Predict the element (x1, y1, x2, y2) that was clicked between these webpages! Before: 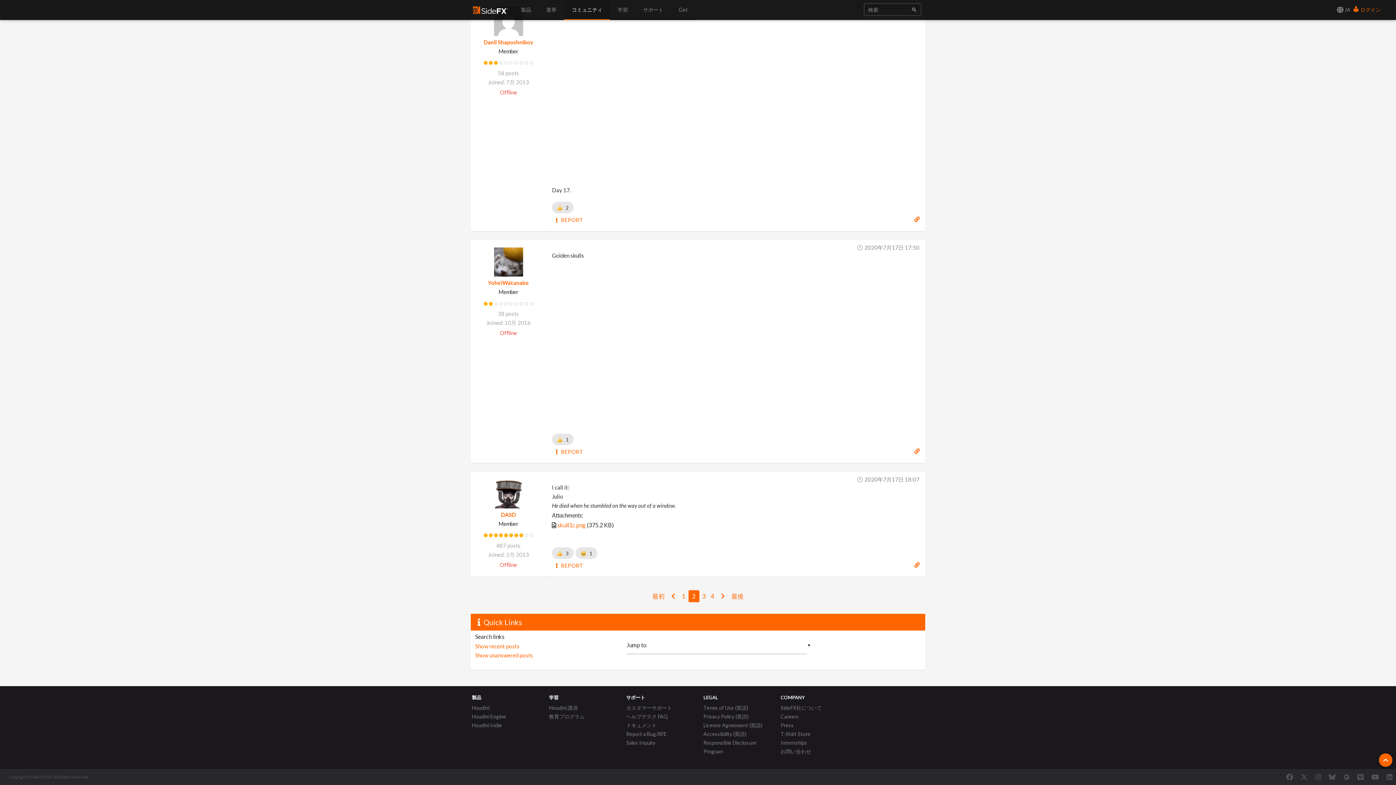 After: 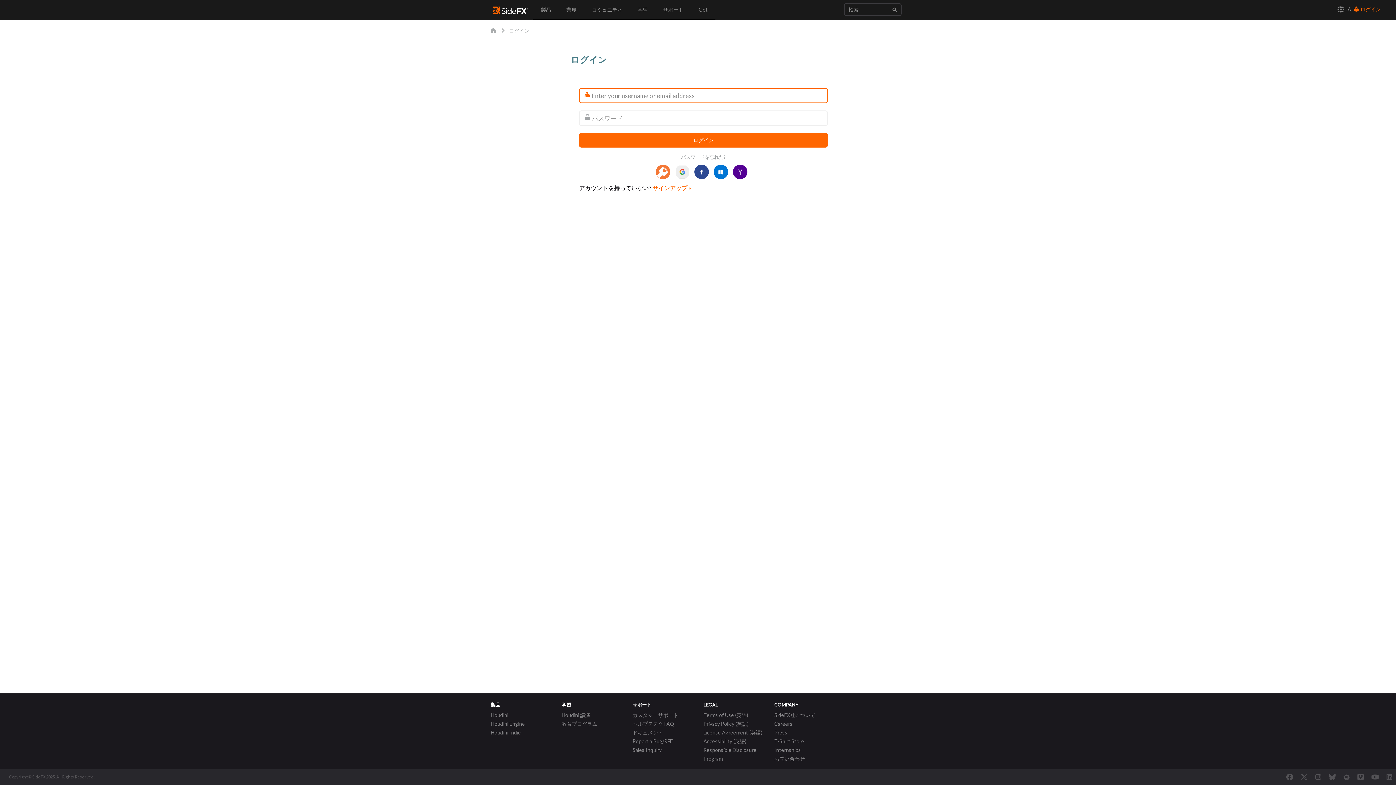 Action: label: skull1c.png bbox: (557, 521, 585, 528)